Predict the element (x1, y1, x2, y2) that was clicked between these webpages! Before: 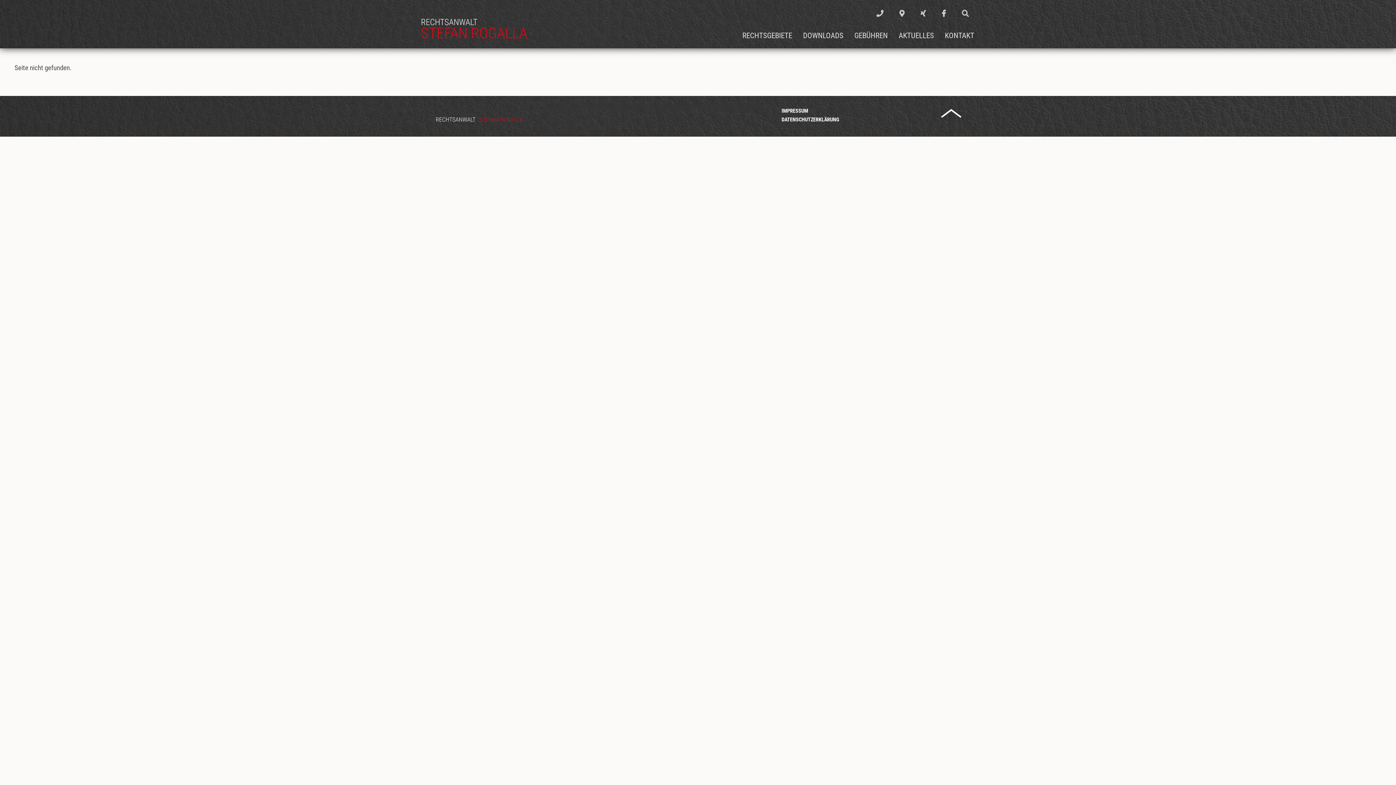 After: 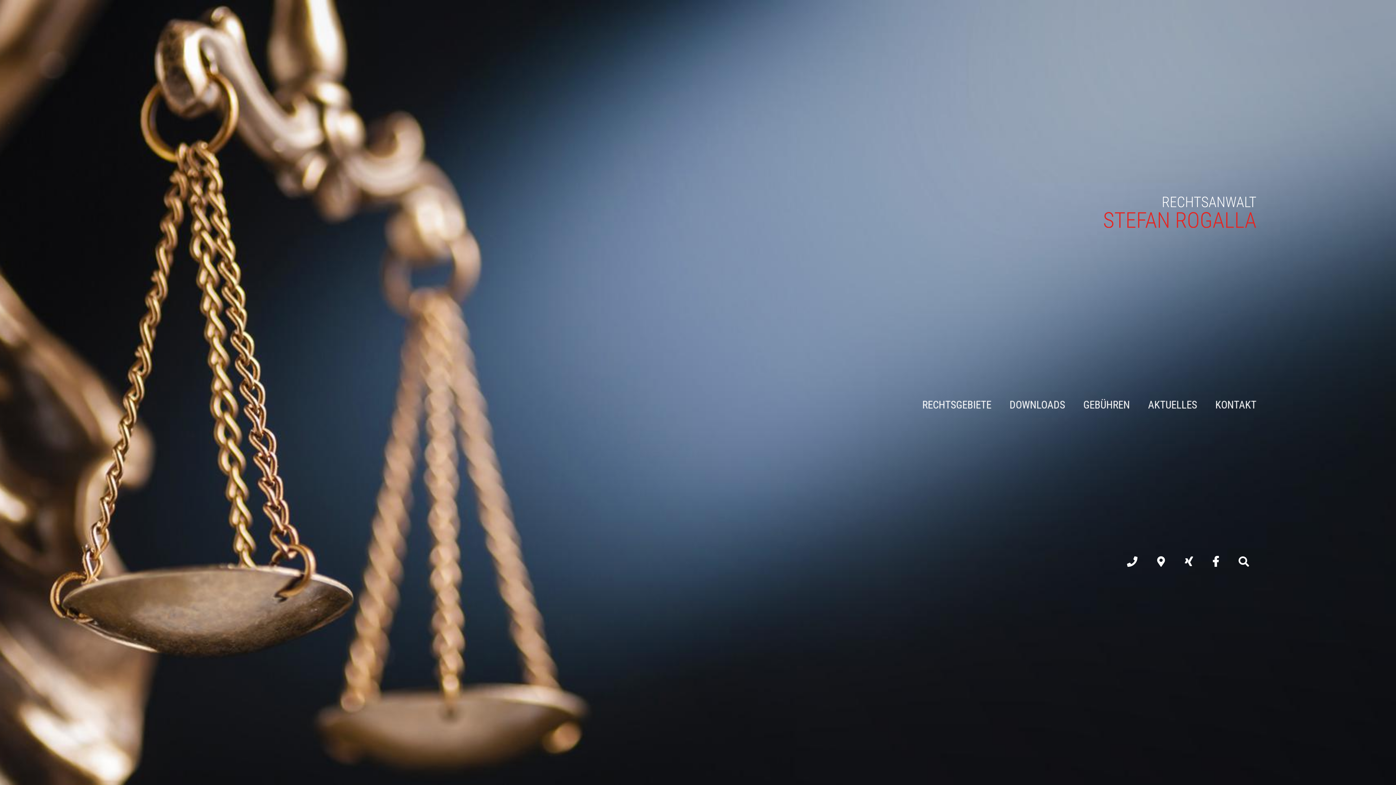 Action: bbox: (421, 18, 527, 38)